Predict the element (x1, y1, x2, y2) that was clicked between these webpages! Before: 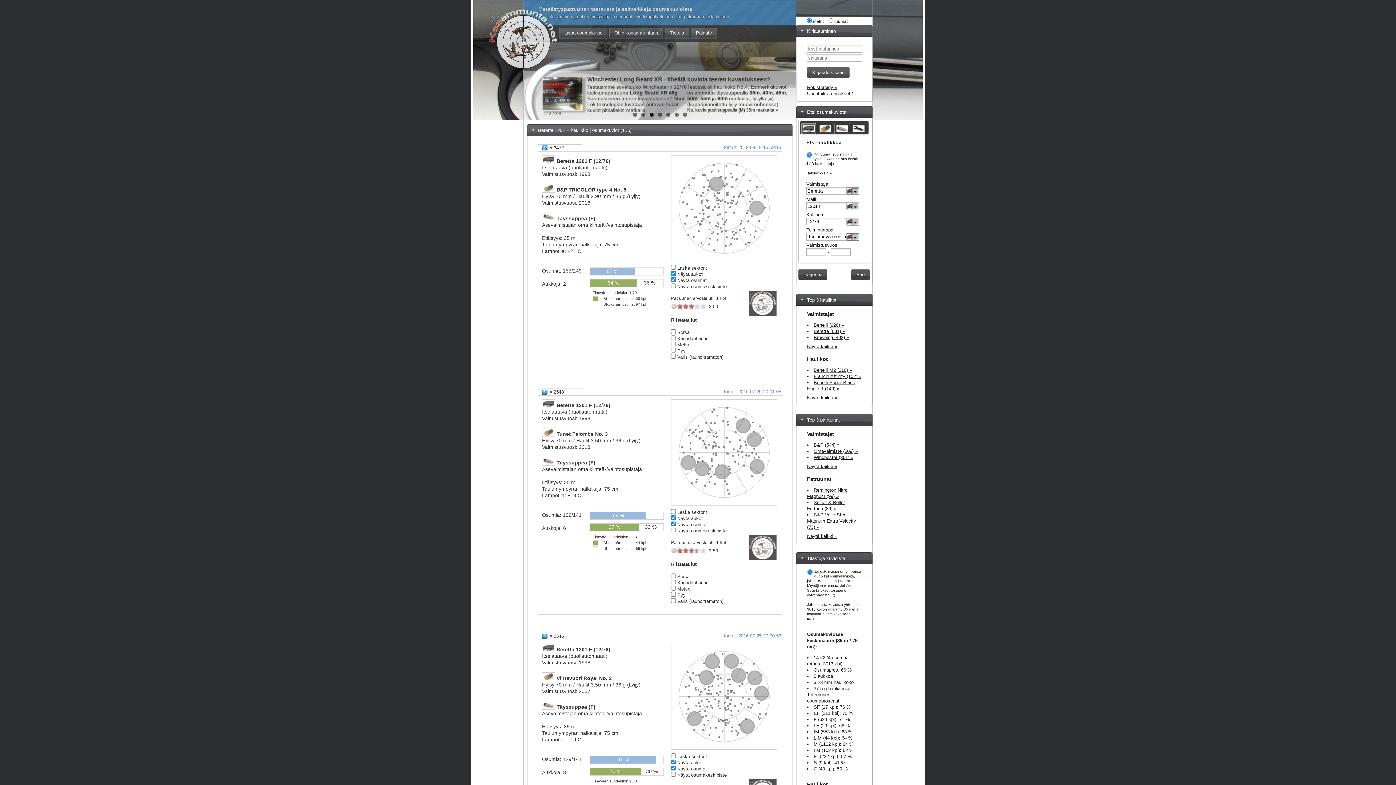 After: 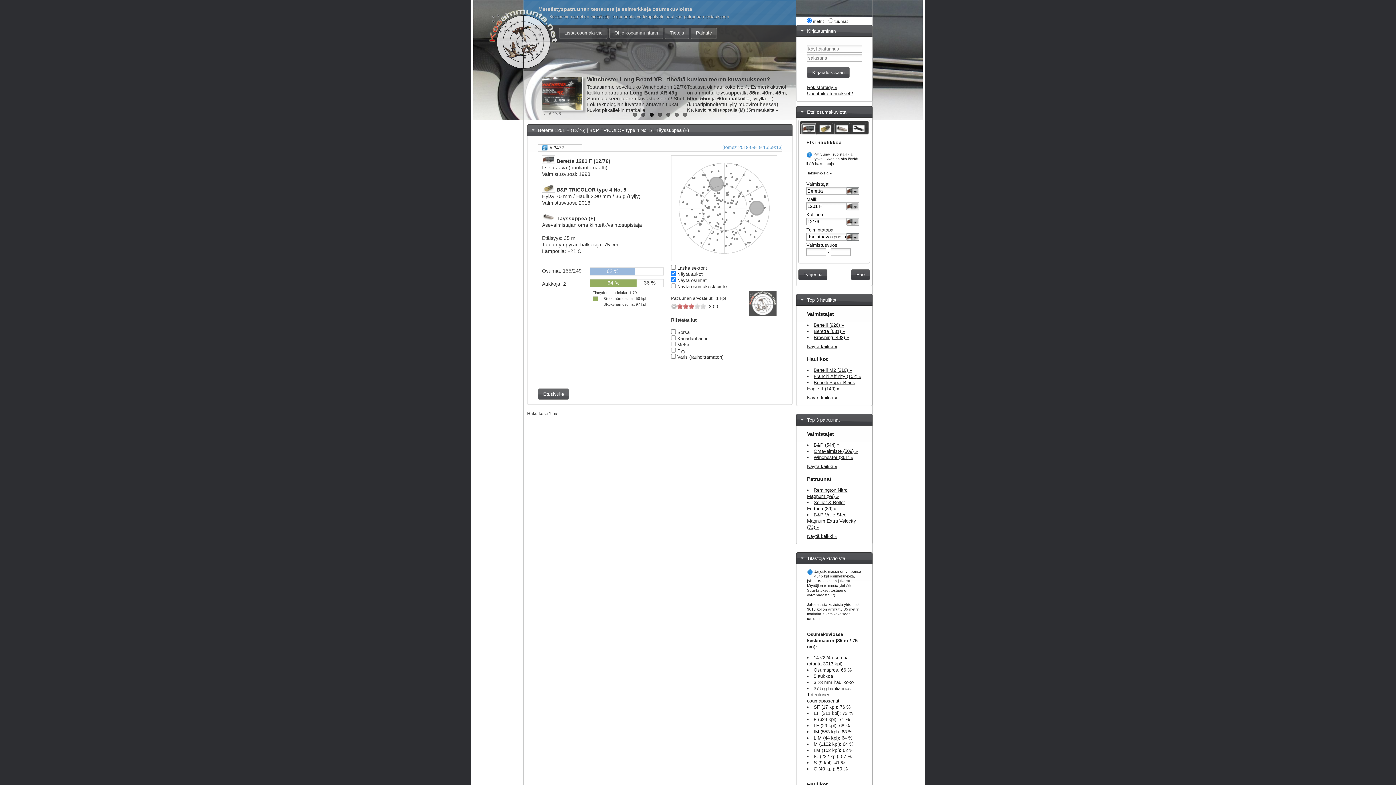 Action: label: # 3472 bbox: (549, 145, 564, 150)